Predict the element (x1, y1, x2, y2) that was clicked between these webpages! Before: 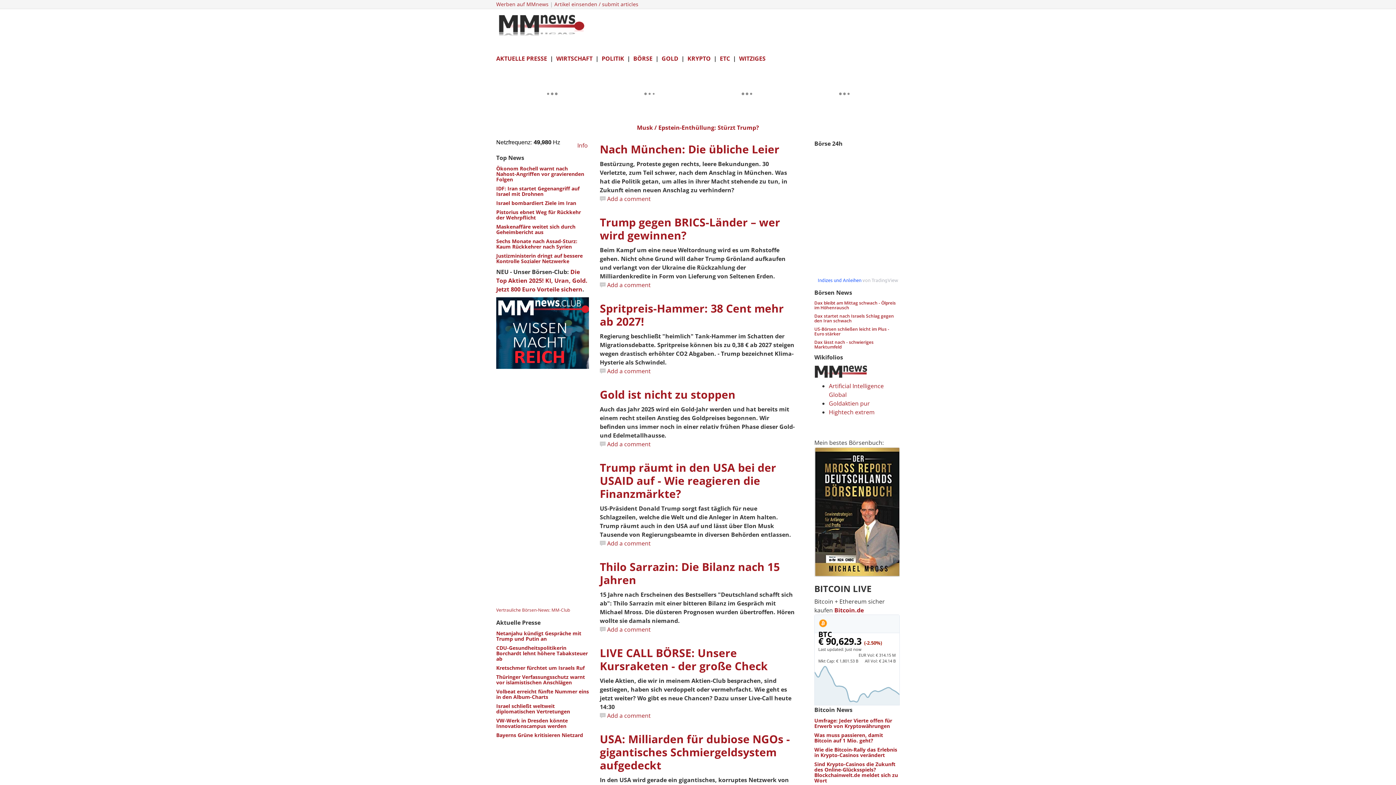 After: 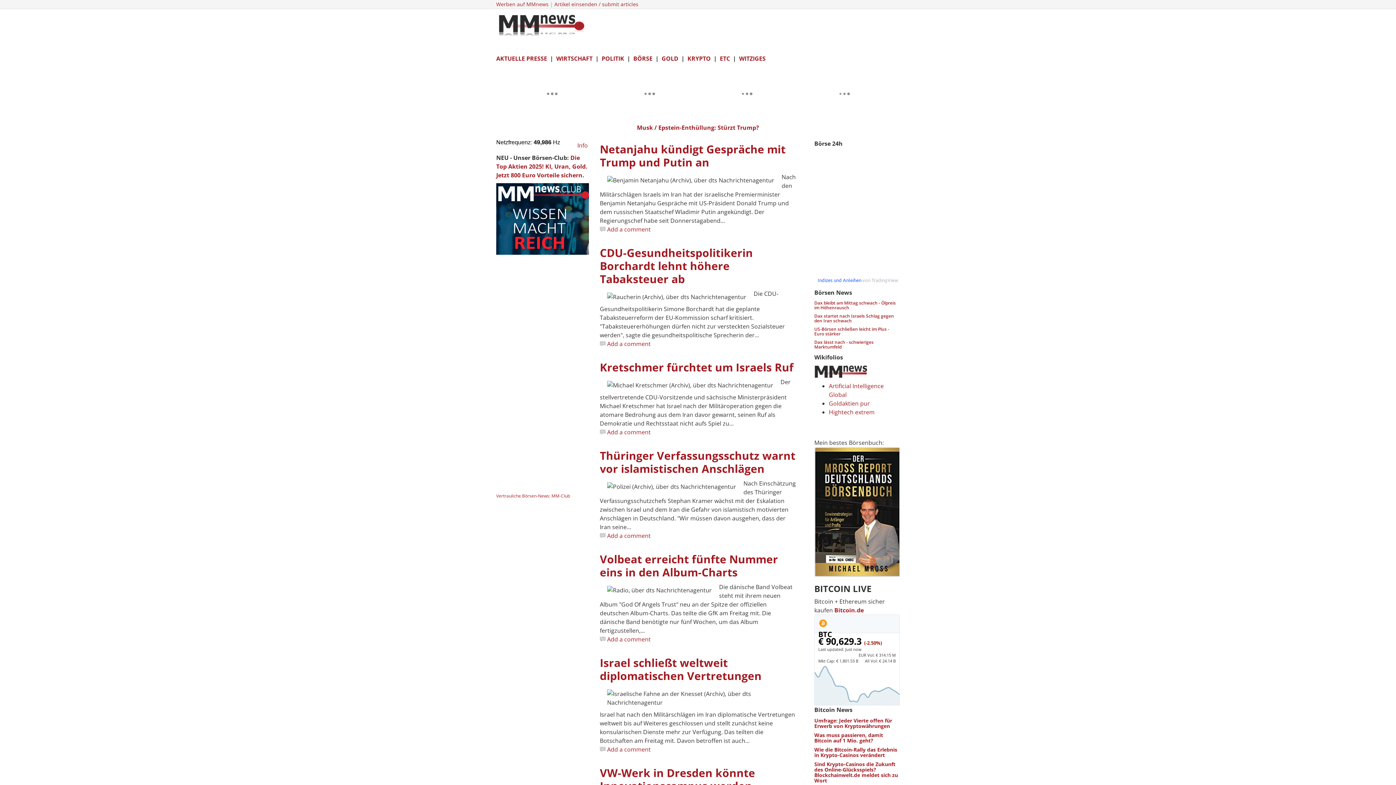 Action: bbox: (496, 54, 547, 62) label: AKTUELLE PRESSE